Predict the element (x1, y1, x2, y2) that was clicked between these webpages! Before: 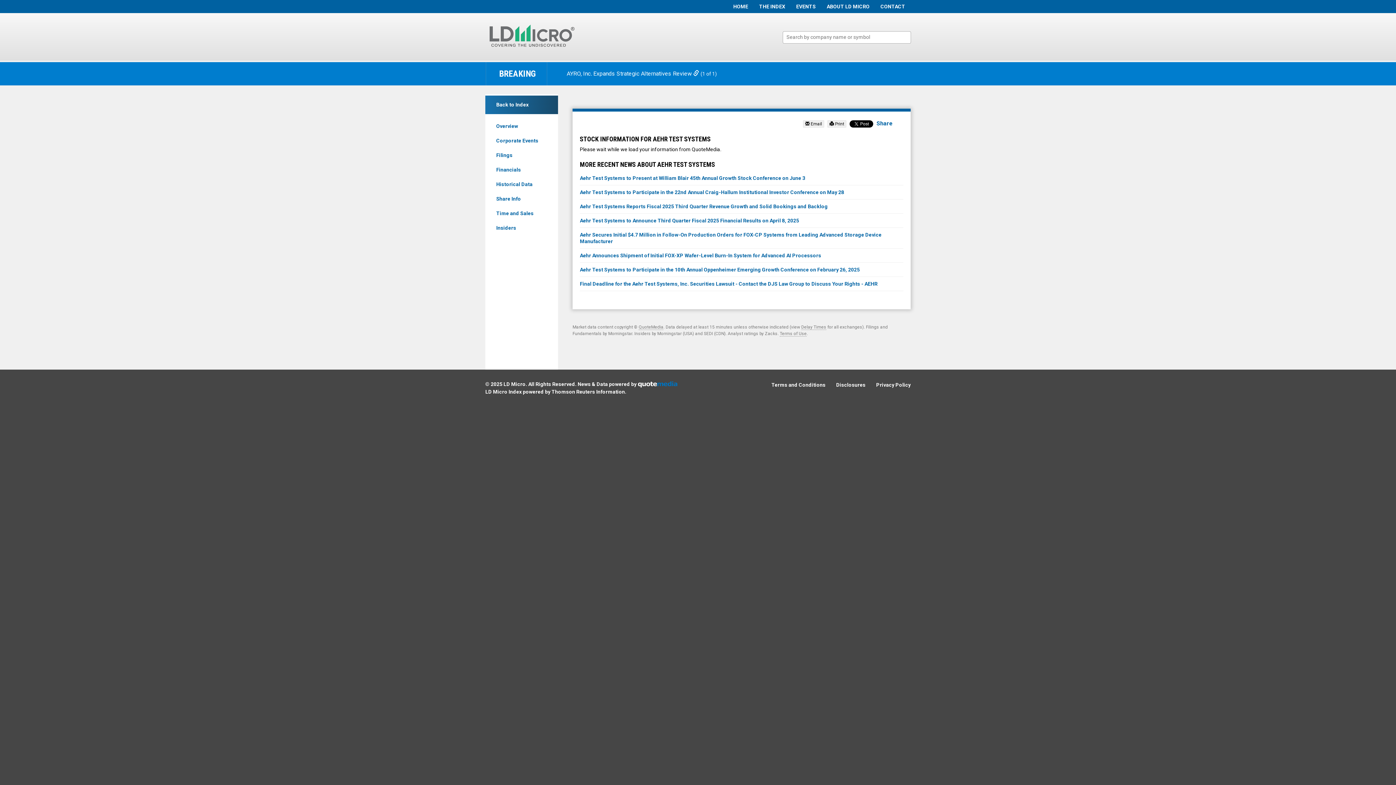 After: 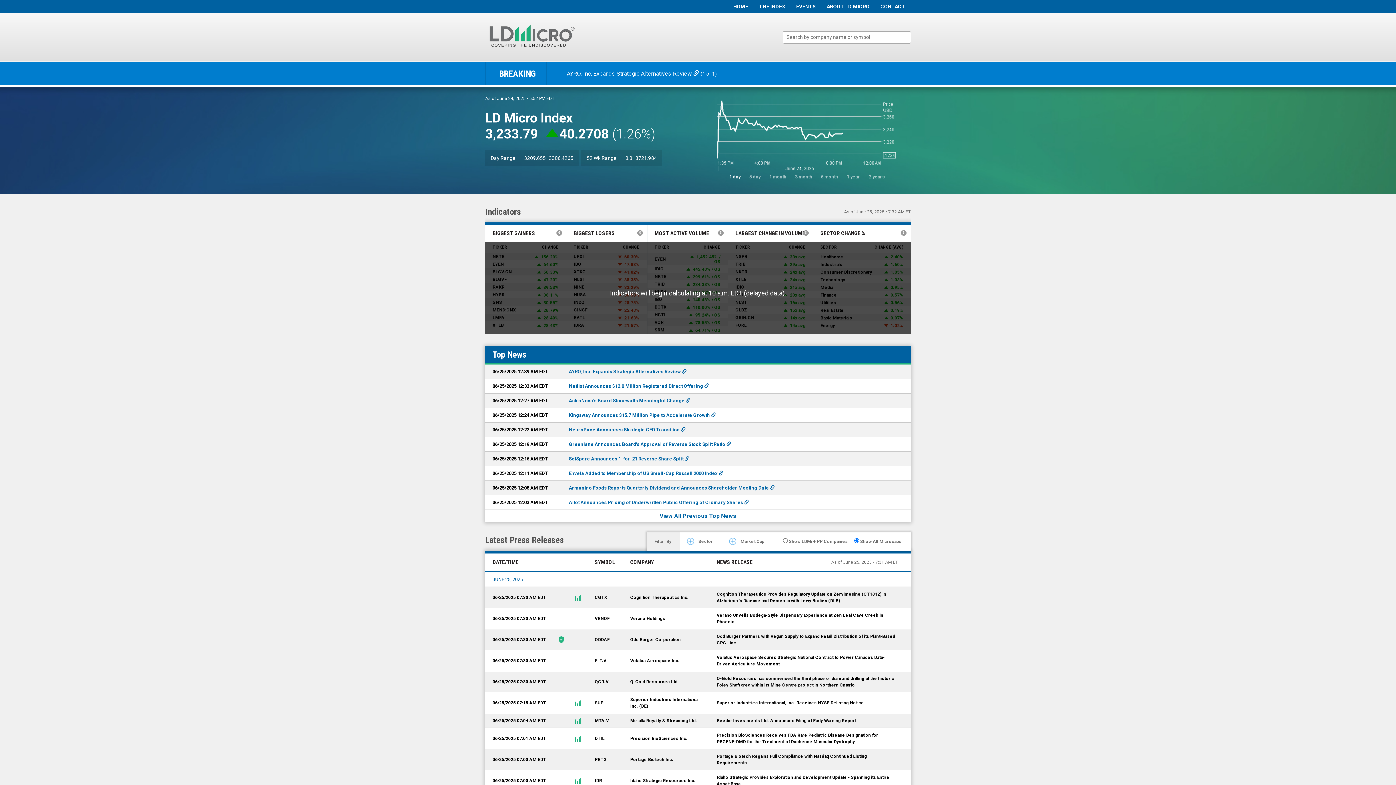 Action: bbox: (503, 381, 525, 387) label: LD Micro